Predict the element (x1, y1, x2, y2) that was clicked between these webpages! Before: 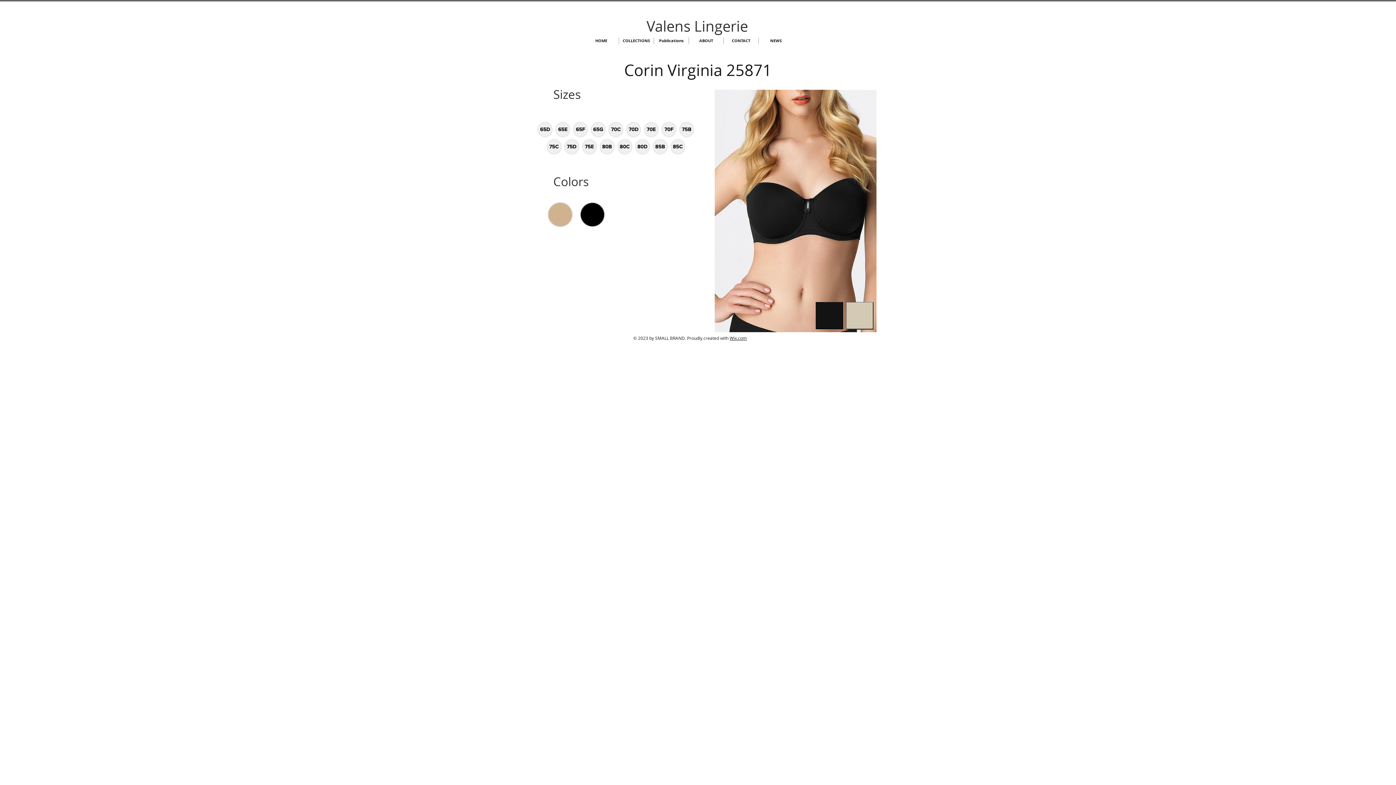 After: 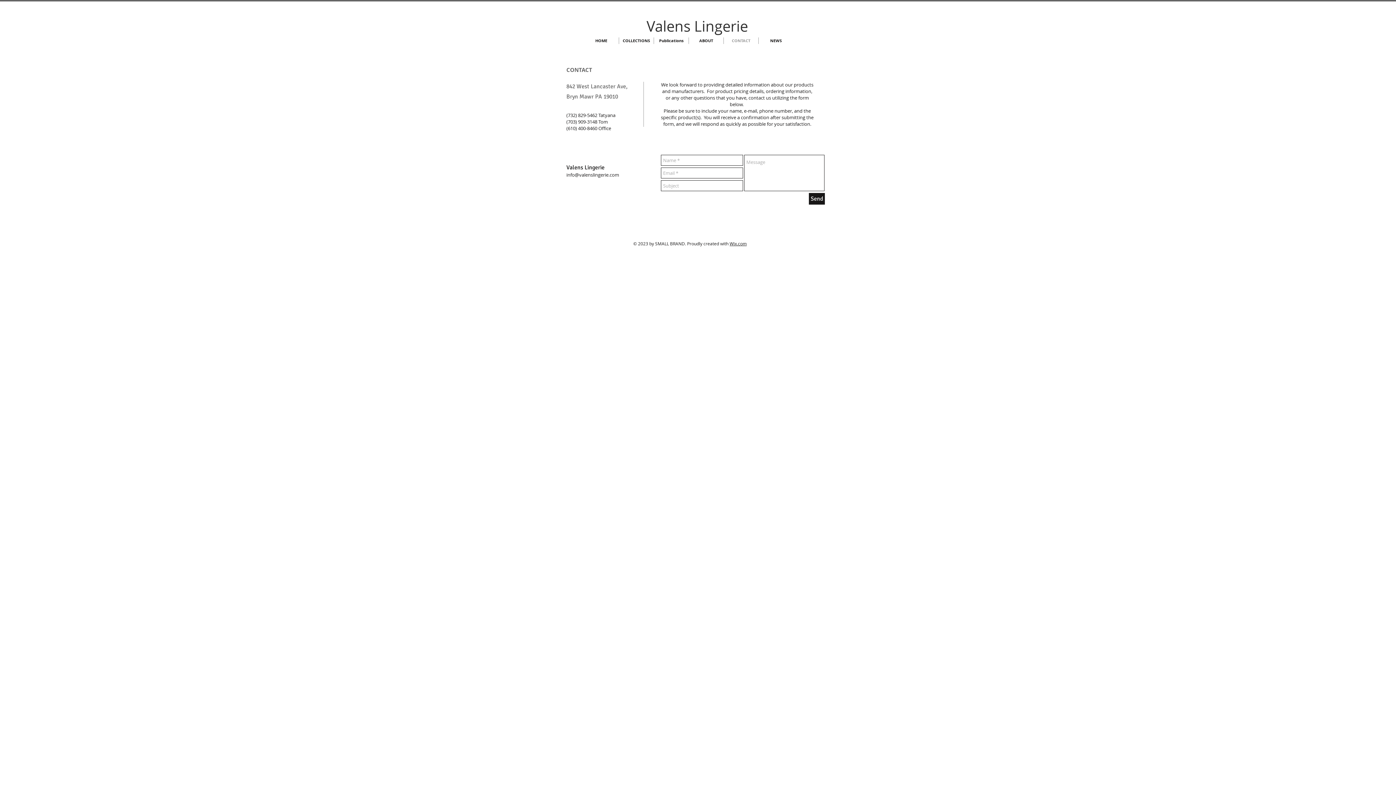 Action: bbox: (724, 37, 758, 44) label: CONTACT